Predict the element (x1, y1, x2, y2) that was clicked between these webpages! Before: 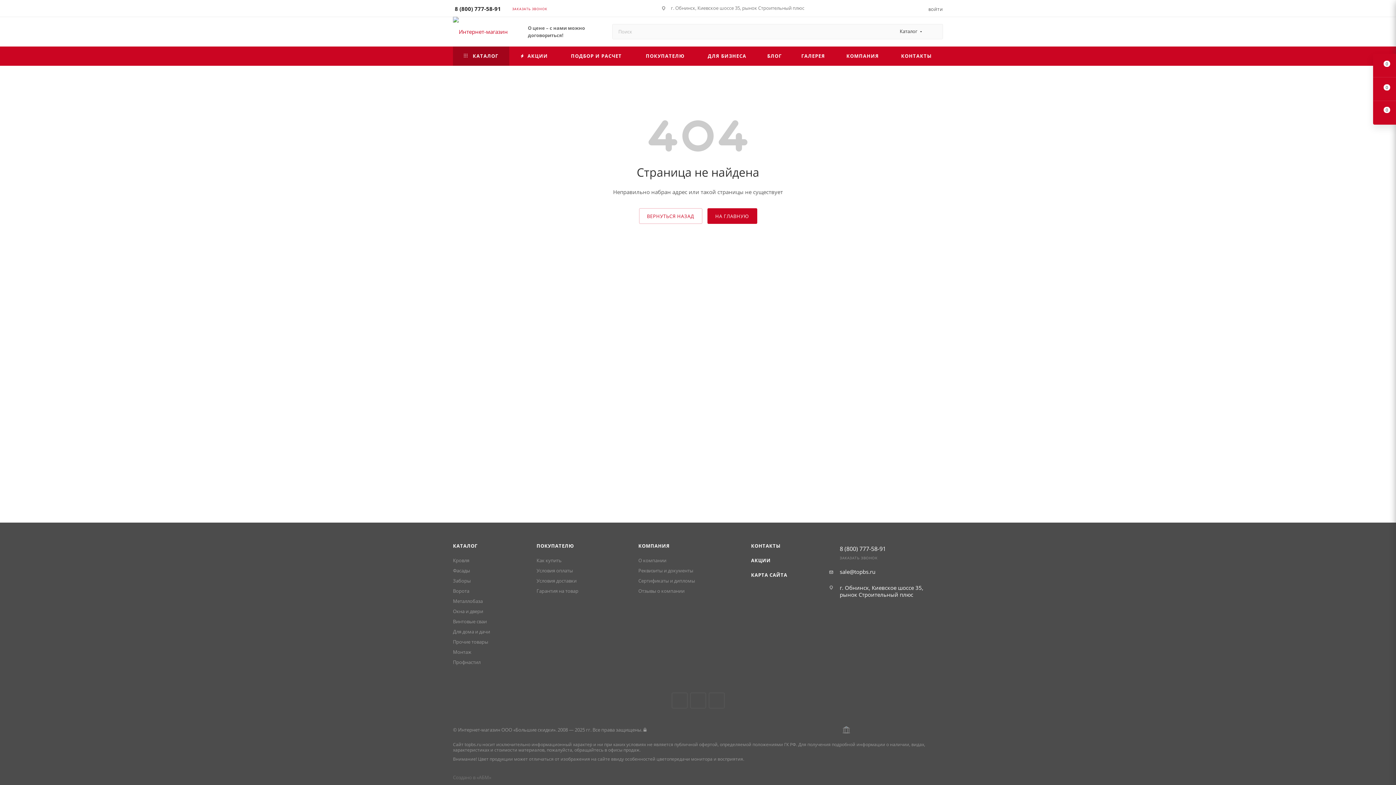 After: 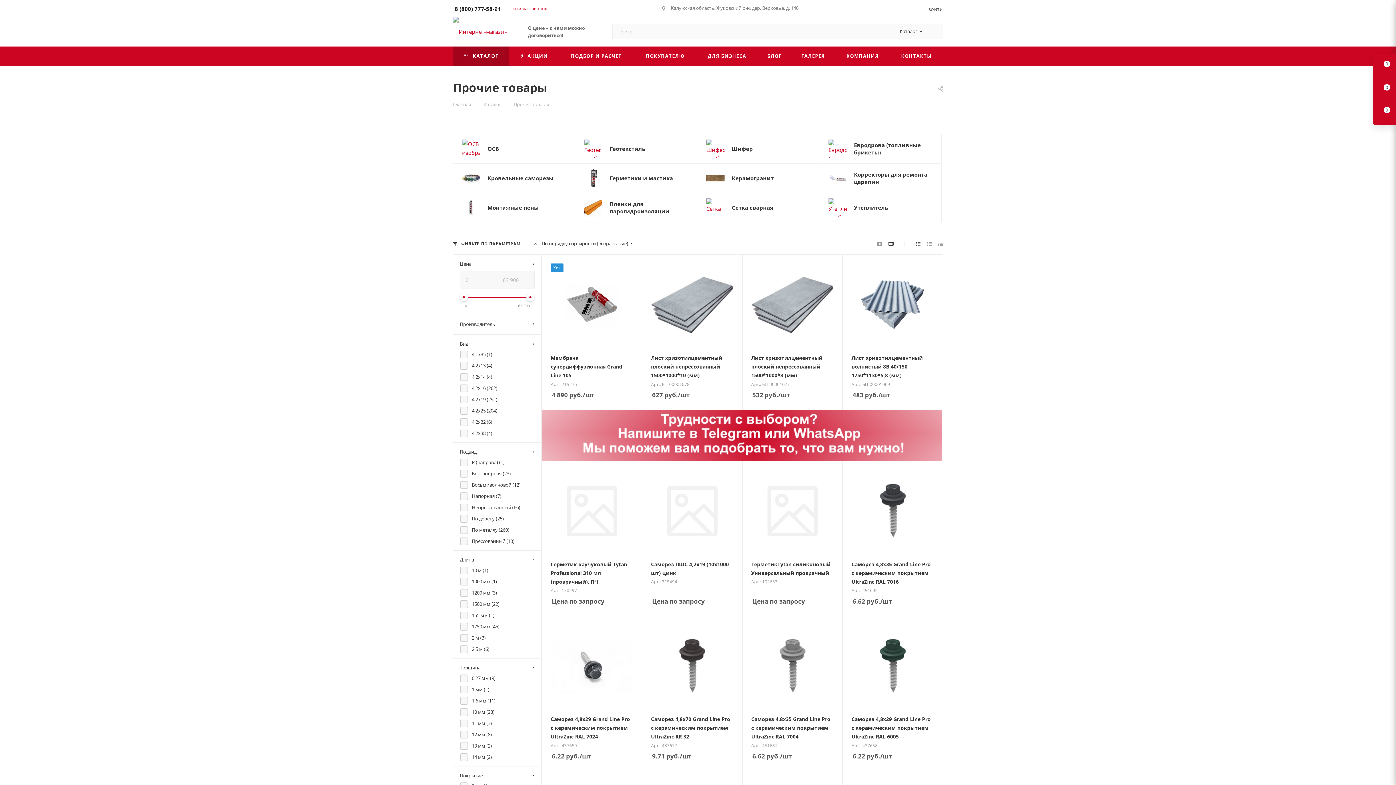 Action: bbox: (453, 638, 488, 645) label: Прочие товары